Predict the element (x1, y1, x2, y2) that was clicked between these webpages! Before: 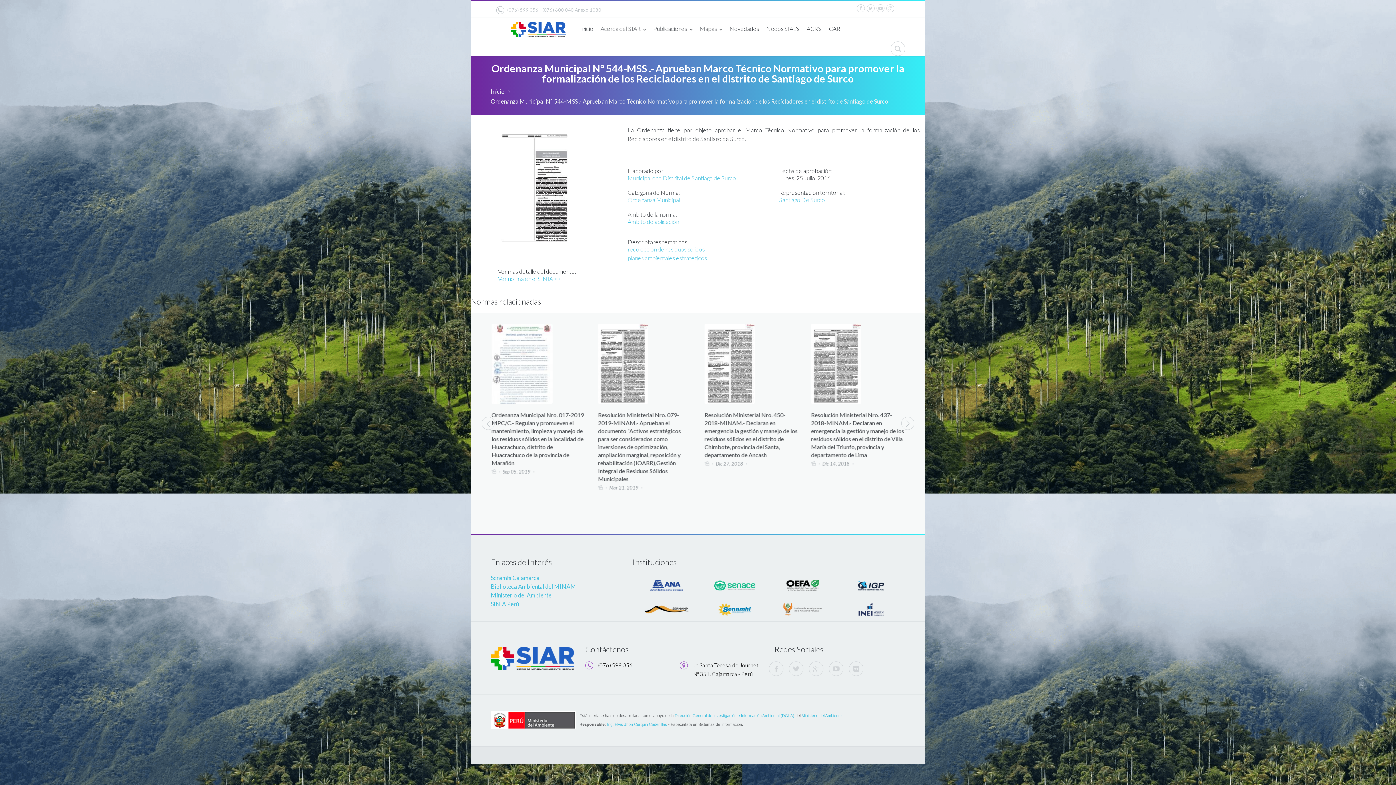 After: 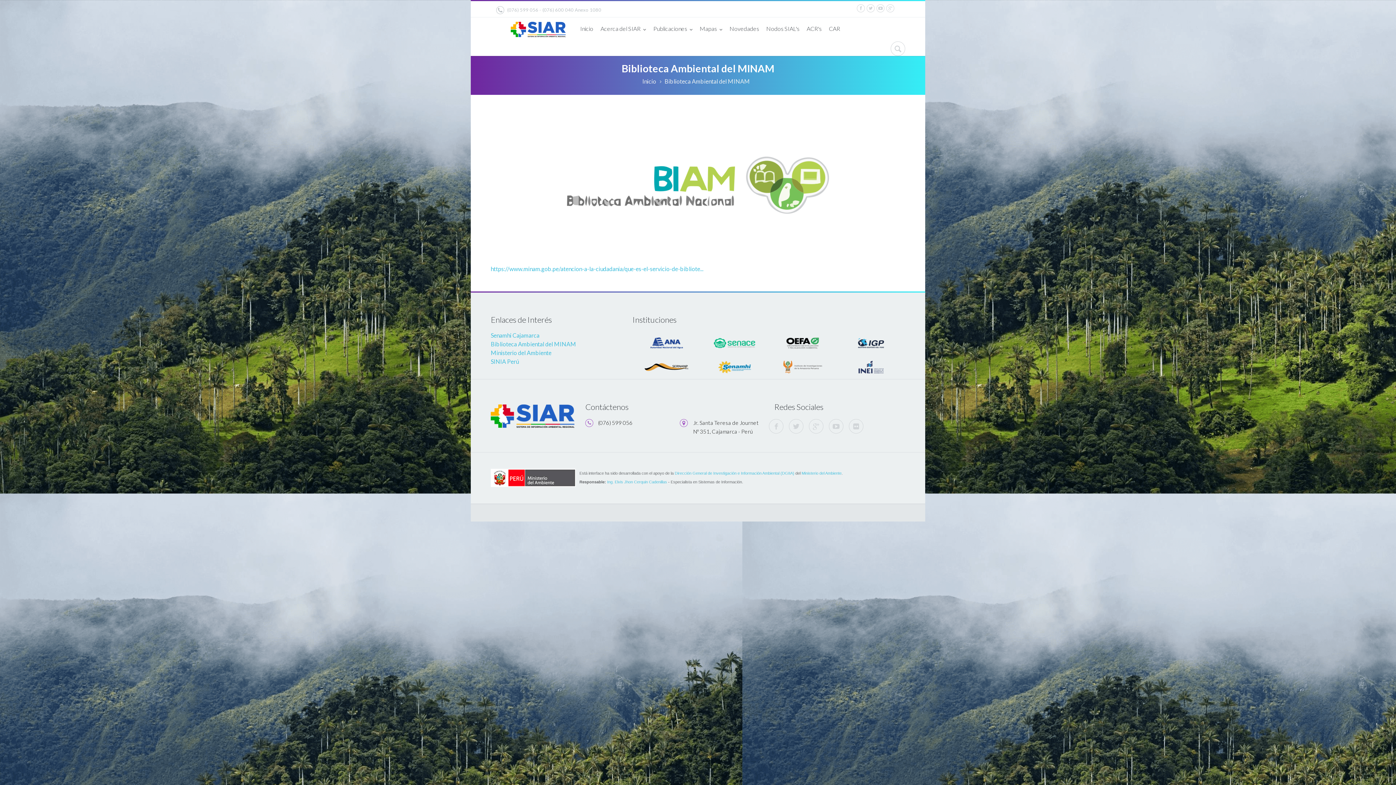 Action: label: Biblioteca Ambiental del MINAM bbox: (490, 583, 576, 590)